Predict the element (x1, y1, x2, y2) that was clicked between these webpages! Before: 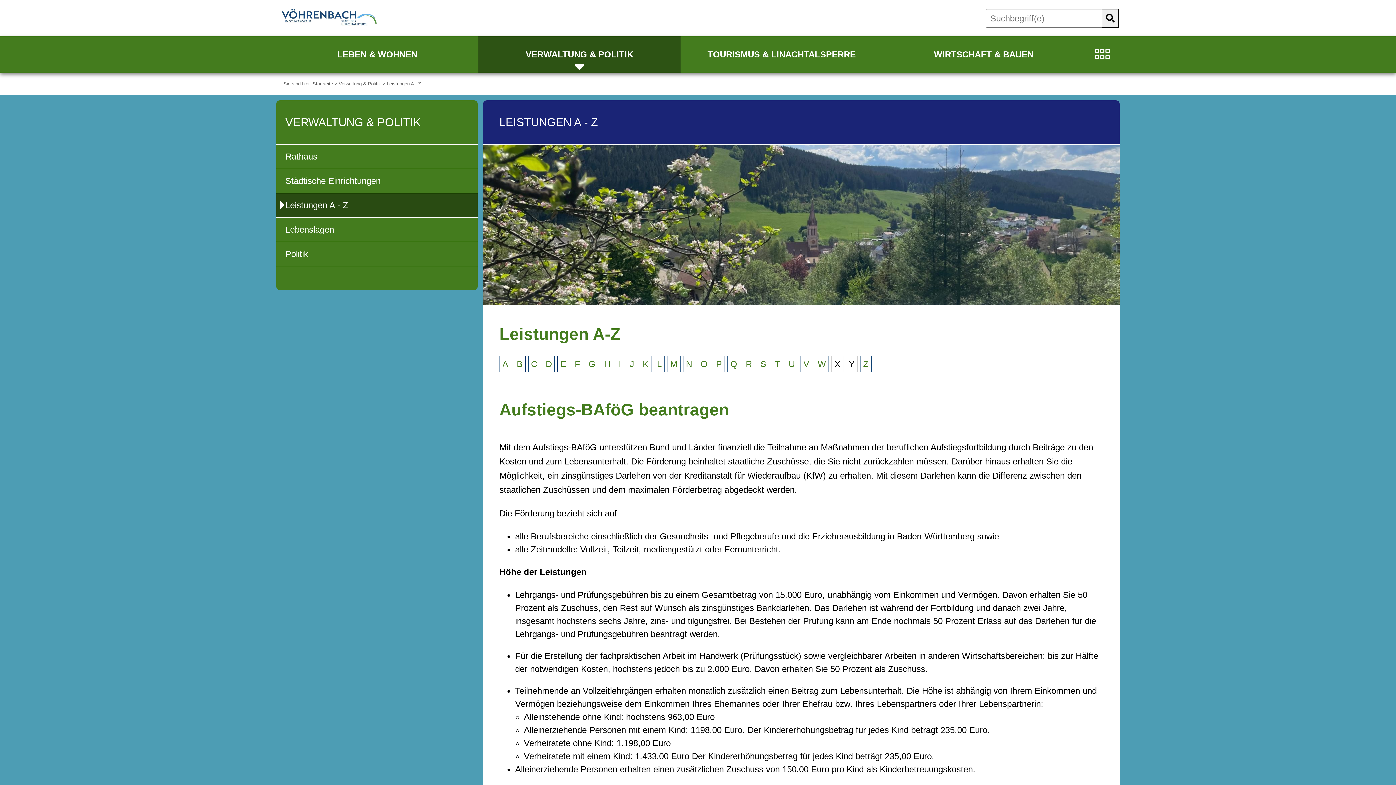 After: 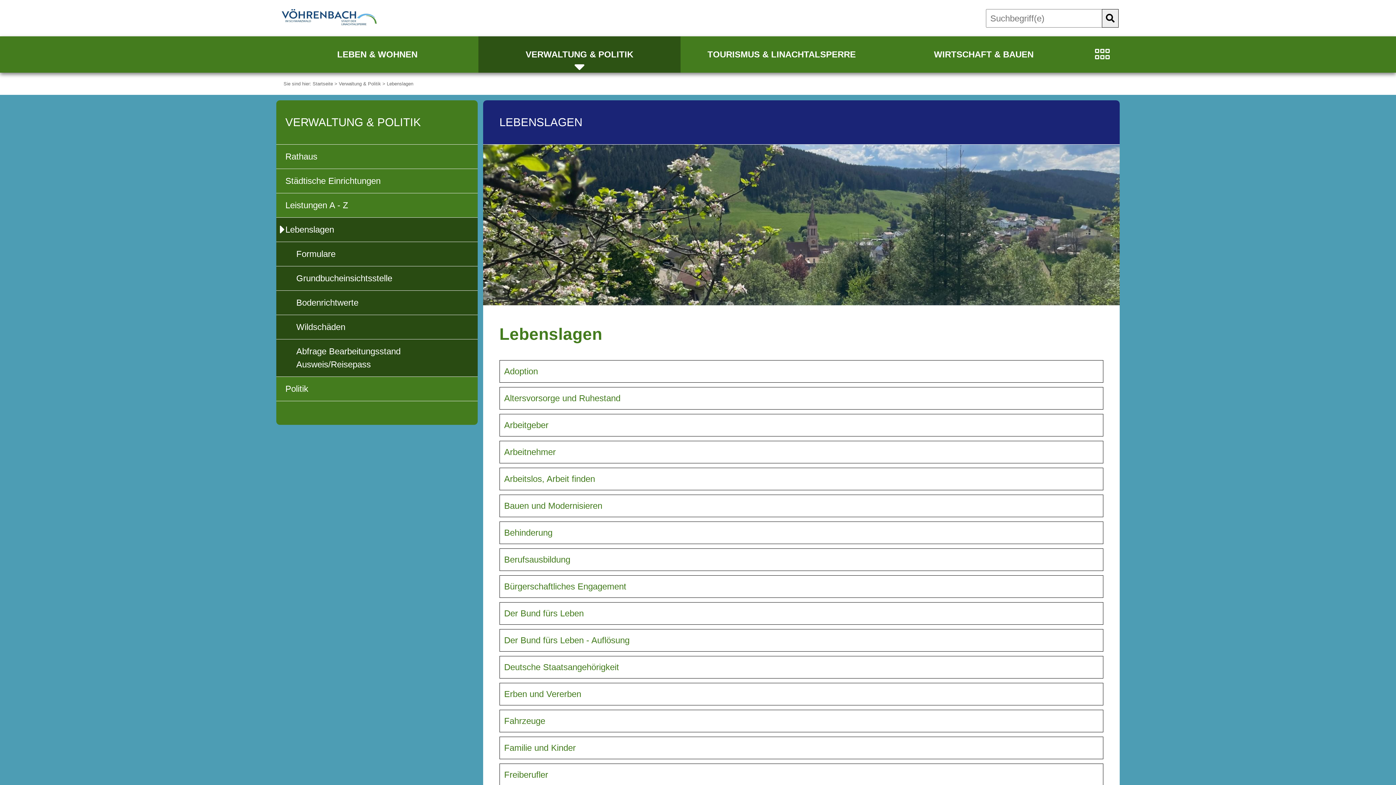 Action: bbox: (276, 217, 477, 242) label: Lebenslagen